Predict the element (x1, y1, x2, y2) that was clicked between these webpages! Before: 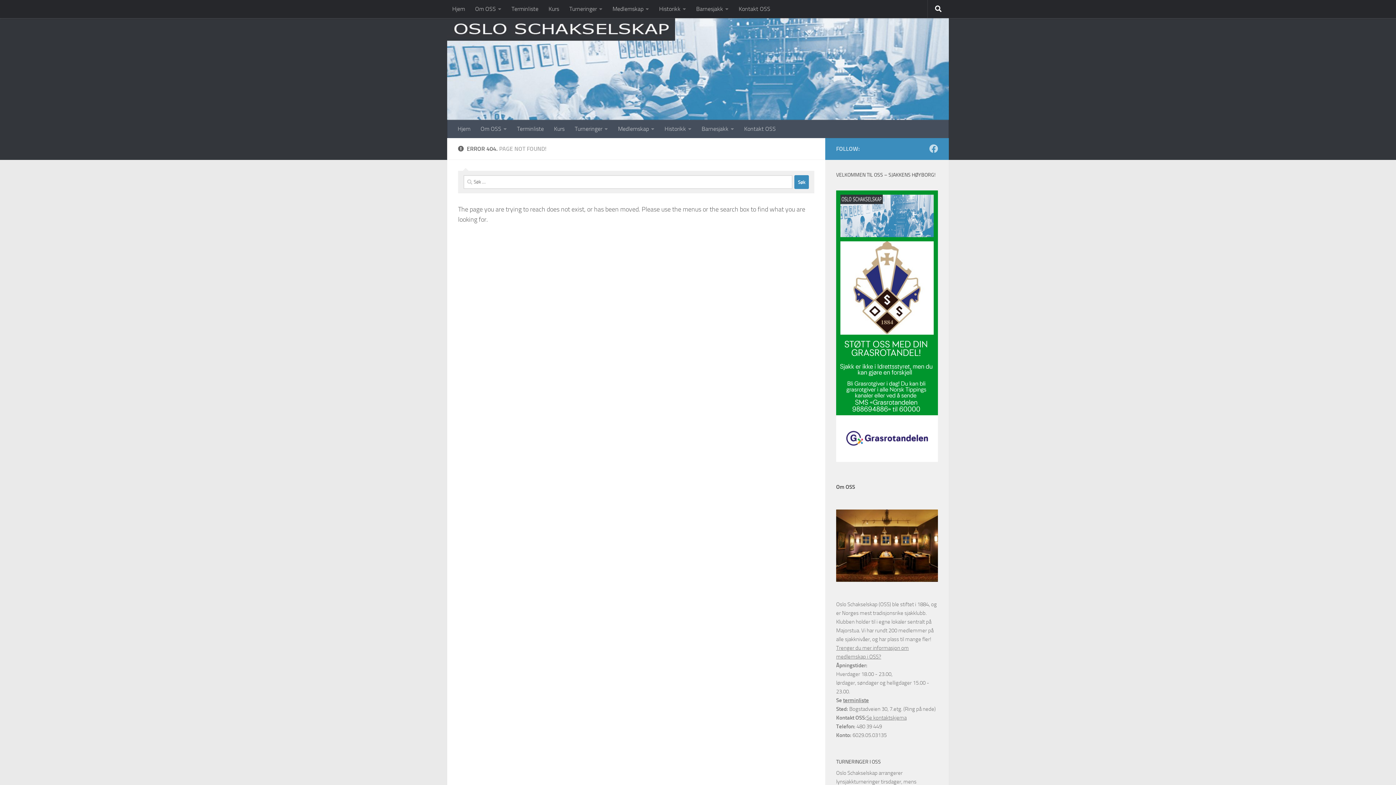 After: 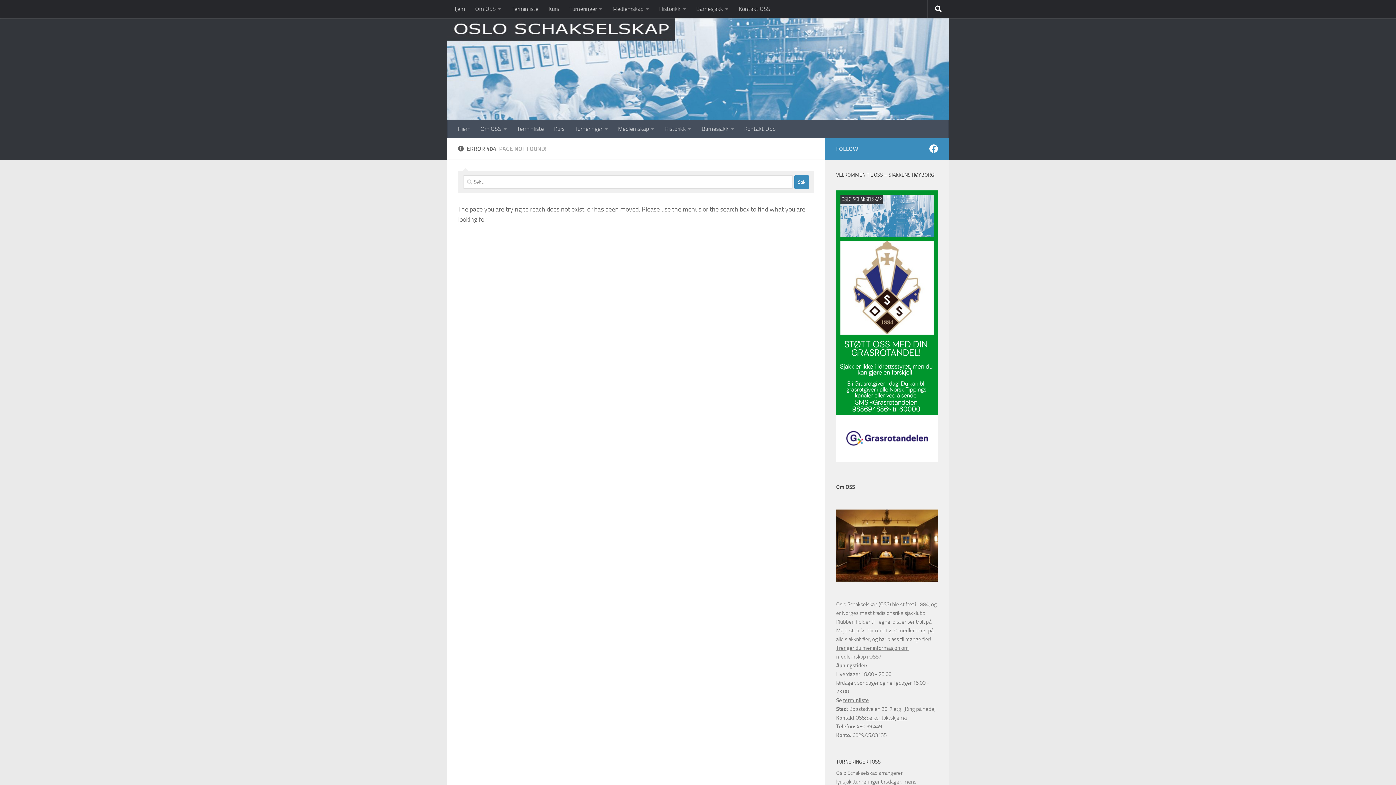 Action: bbox: (929, 144, 938, 153) label: Følg oss på Facebook